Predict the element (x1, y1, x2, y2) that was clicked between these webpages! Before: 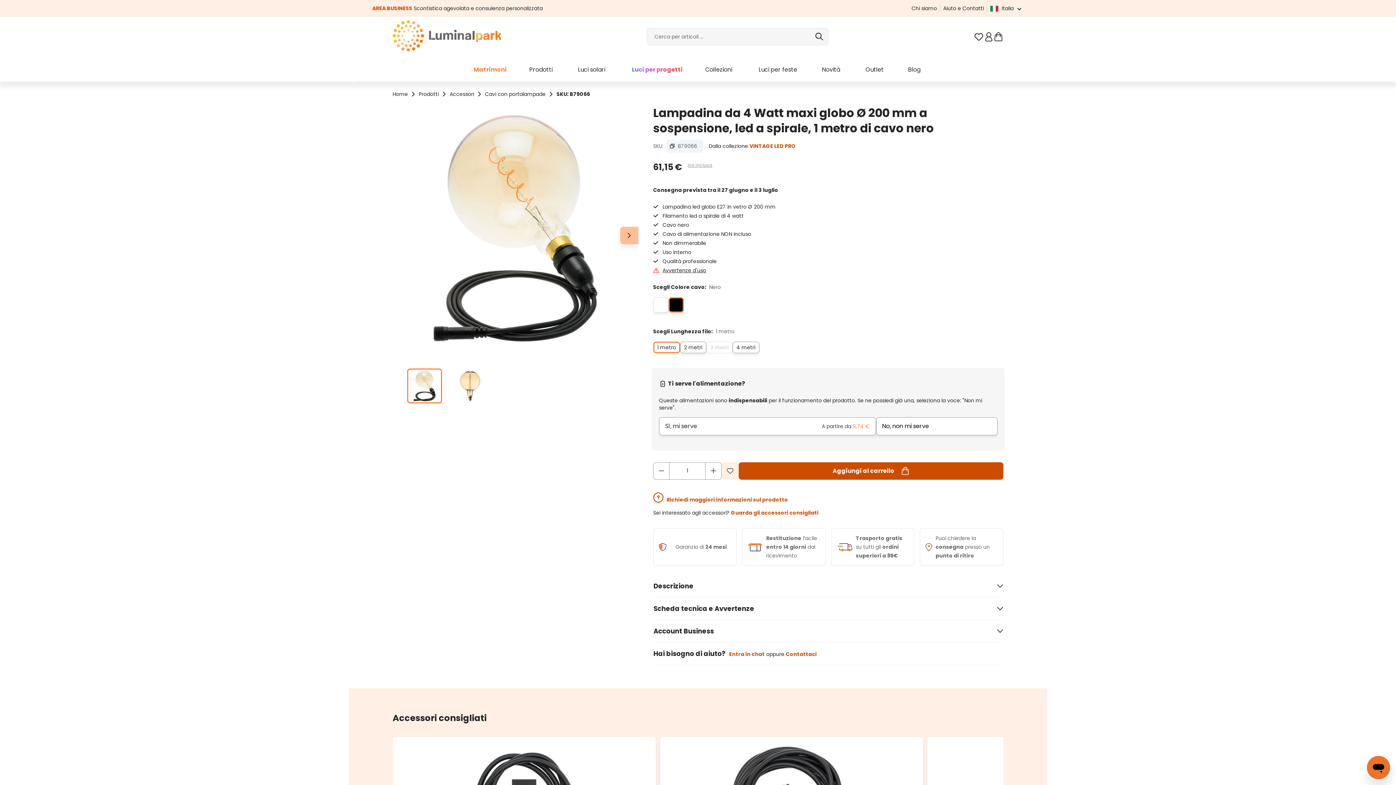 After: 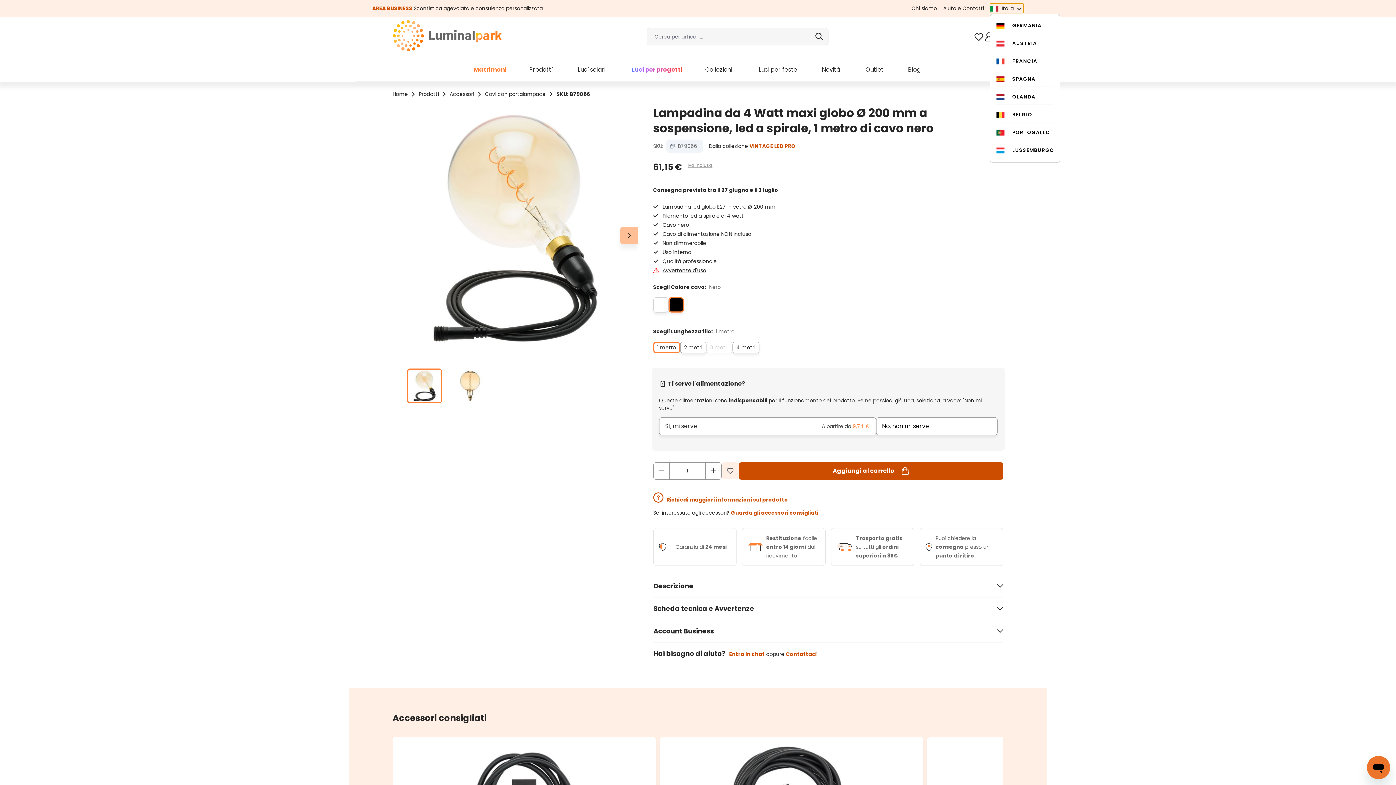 Action: label: Italia bbox: (990, 3, 1024, 13)